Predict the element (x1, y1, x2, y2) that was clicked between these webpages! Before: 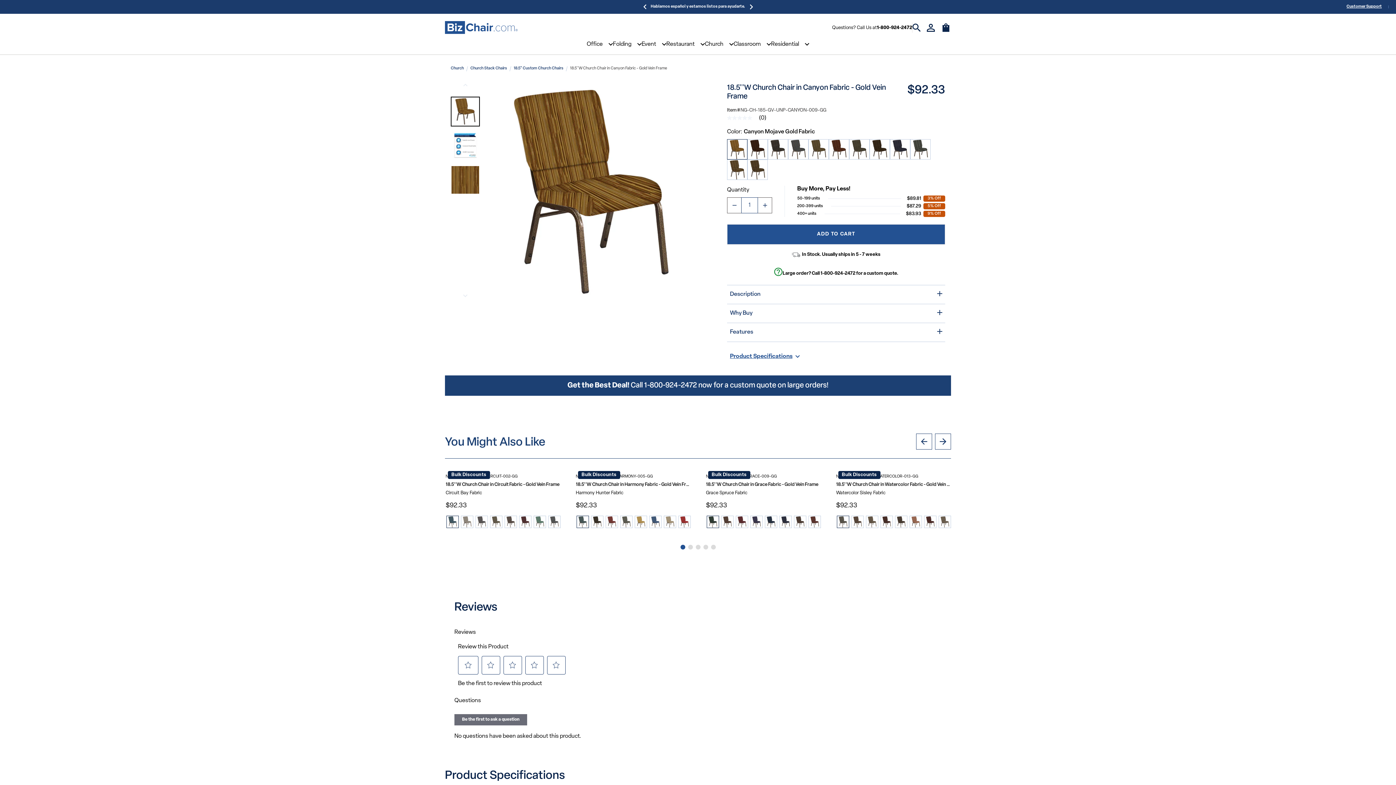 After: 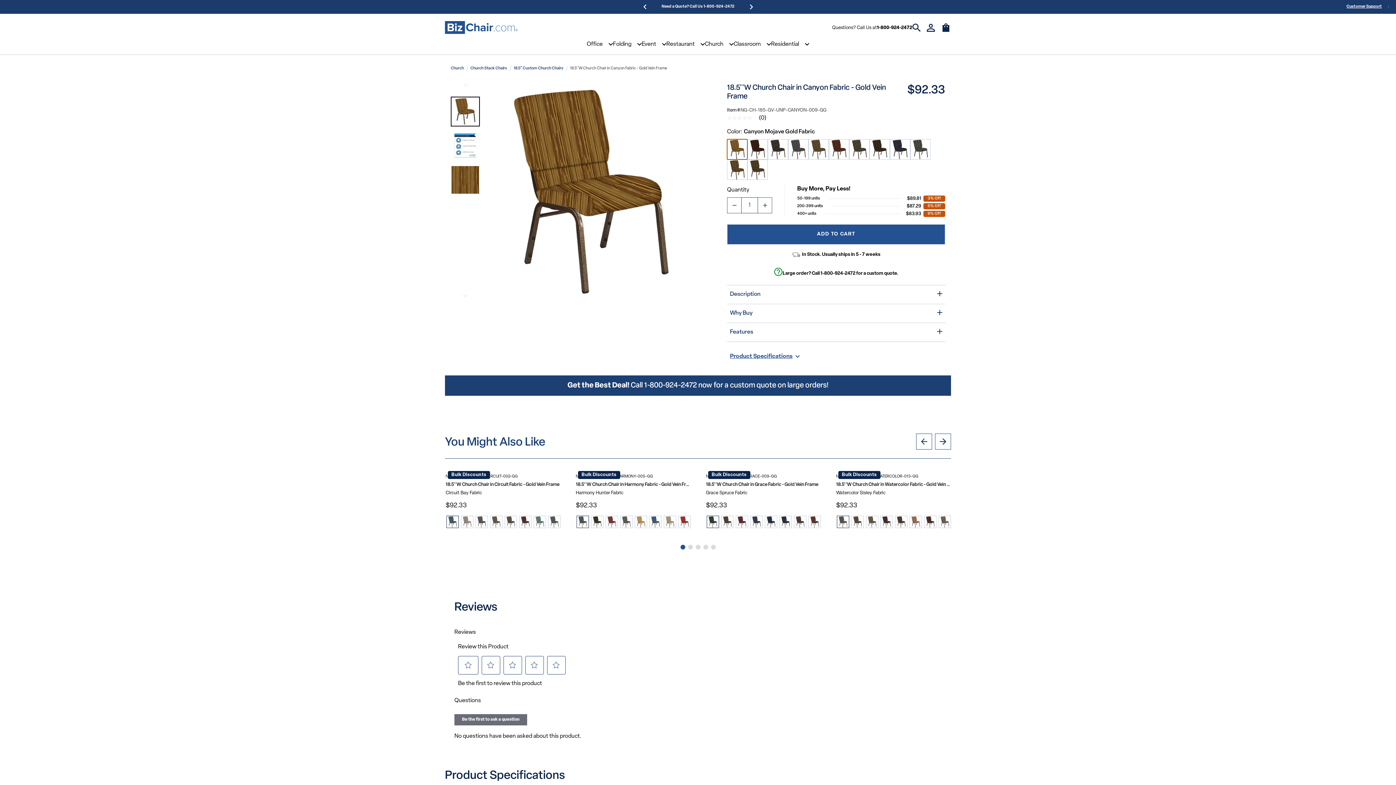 Action: label: Canyon Mojave Gold Fabric bbox: (727, 139, 747, 159)